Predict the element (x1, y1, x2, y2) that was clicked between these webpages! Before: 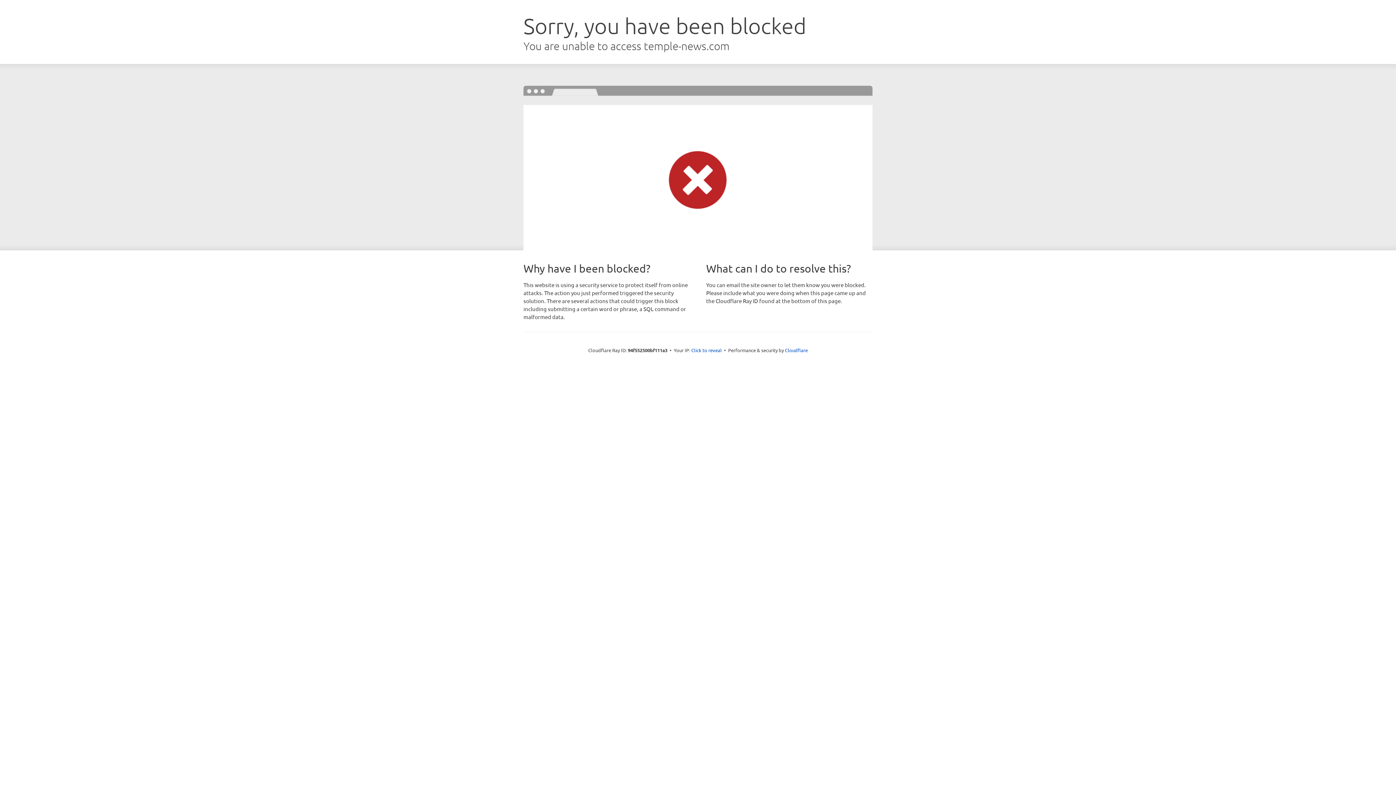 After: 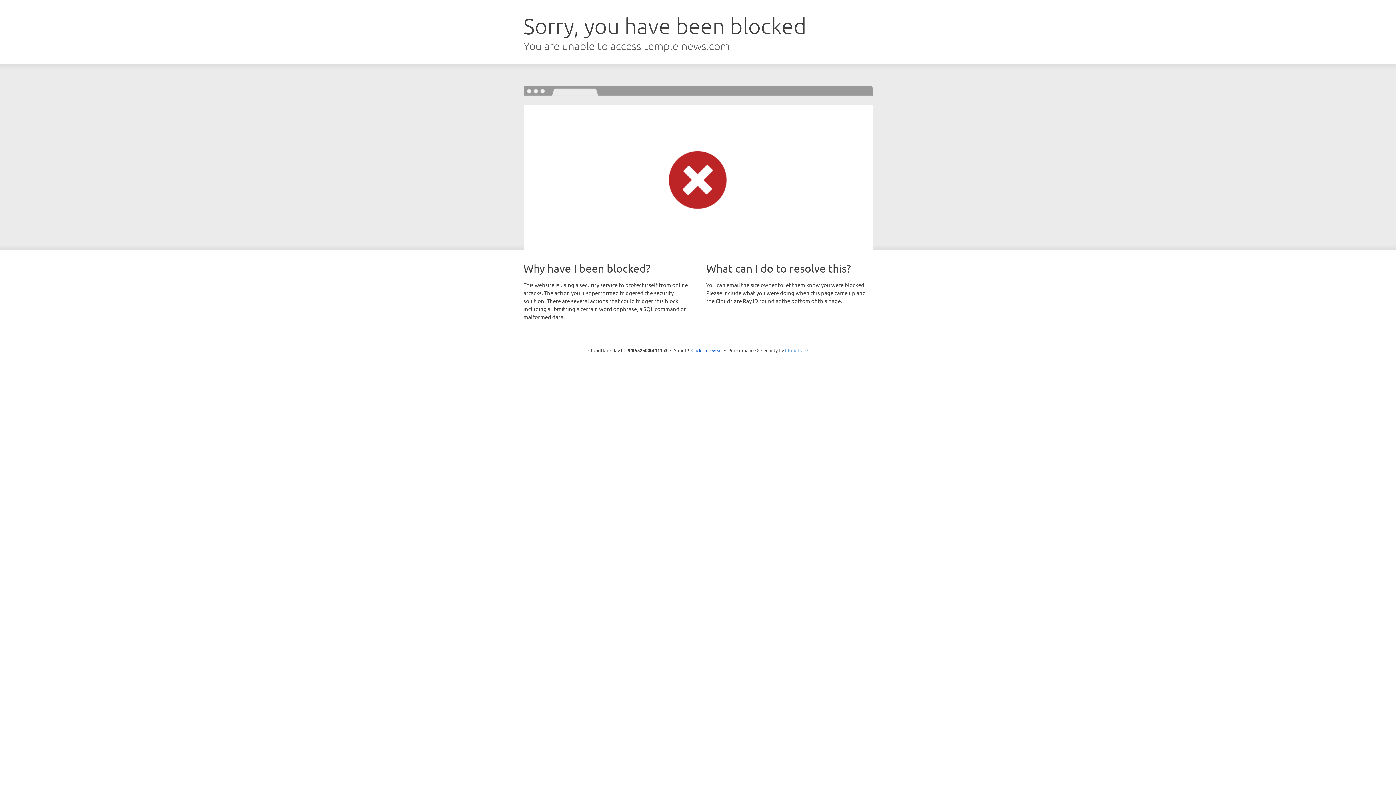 Action: label: Cloudflare bbox: (785, 347, 808, 353)